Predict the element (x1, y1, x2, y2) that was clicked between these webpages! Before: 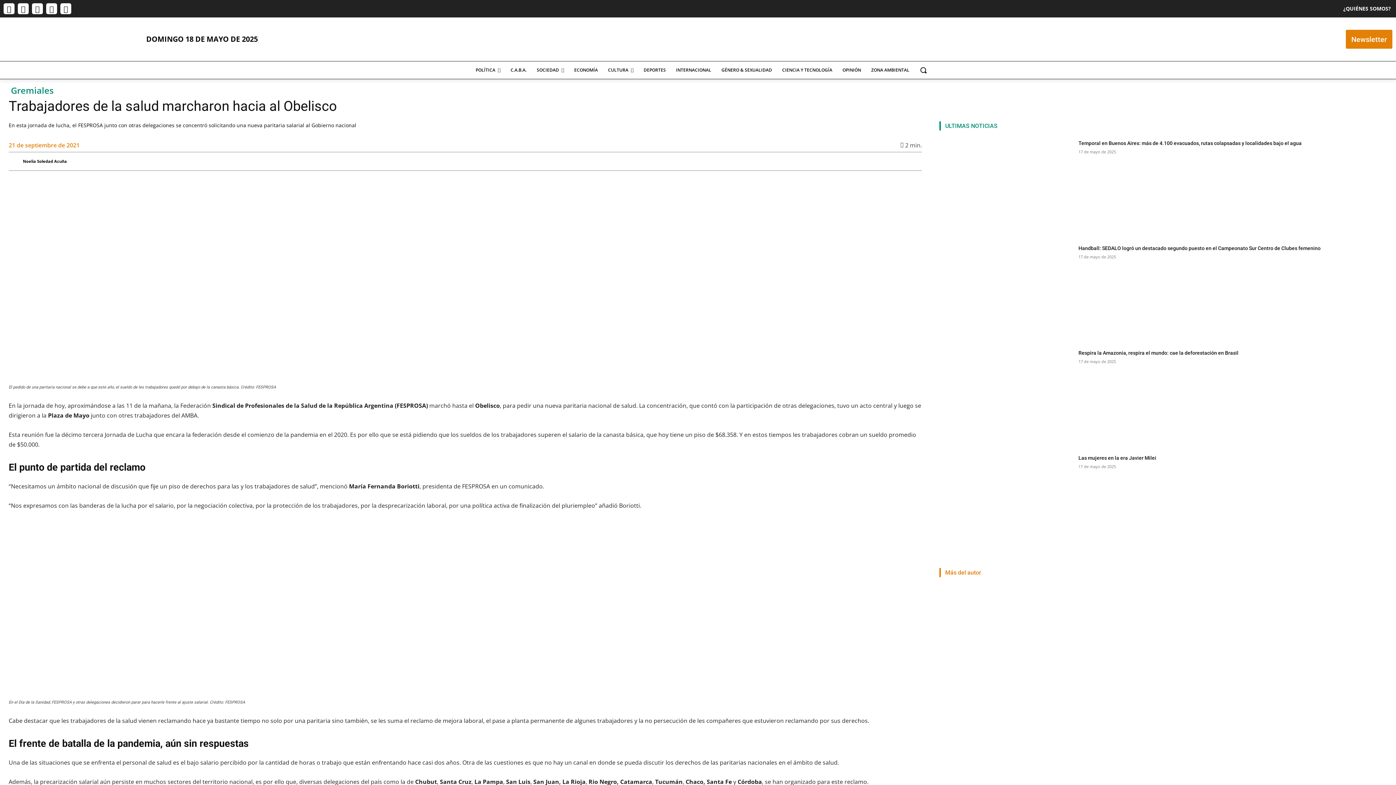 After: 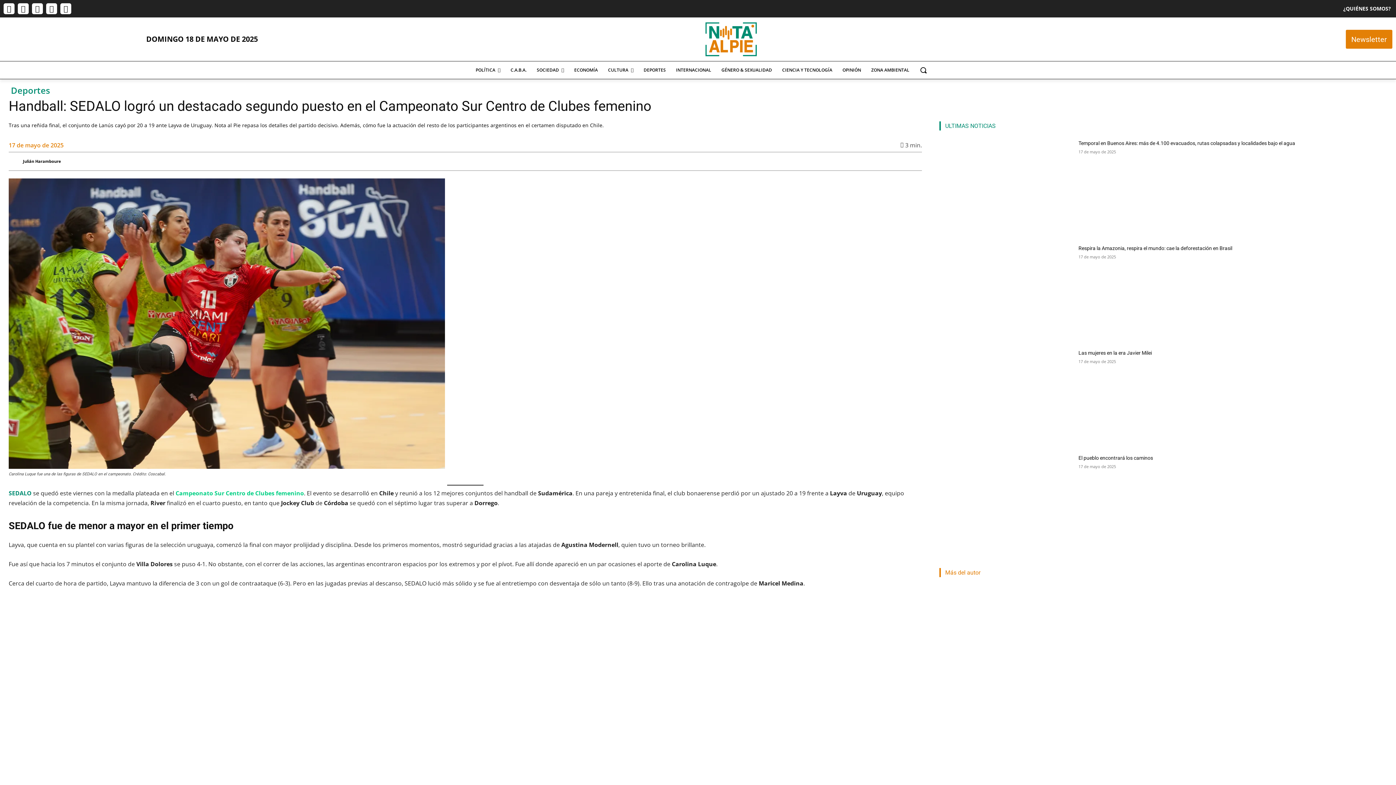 Action: bbox: (939, 244, 1074, 339)